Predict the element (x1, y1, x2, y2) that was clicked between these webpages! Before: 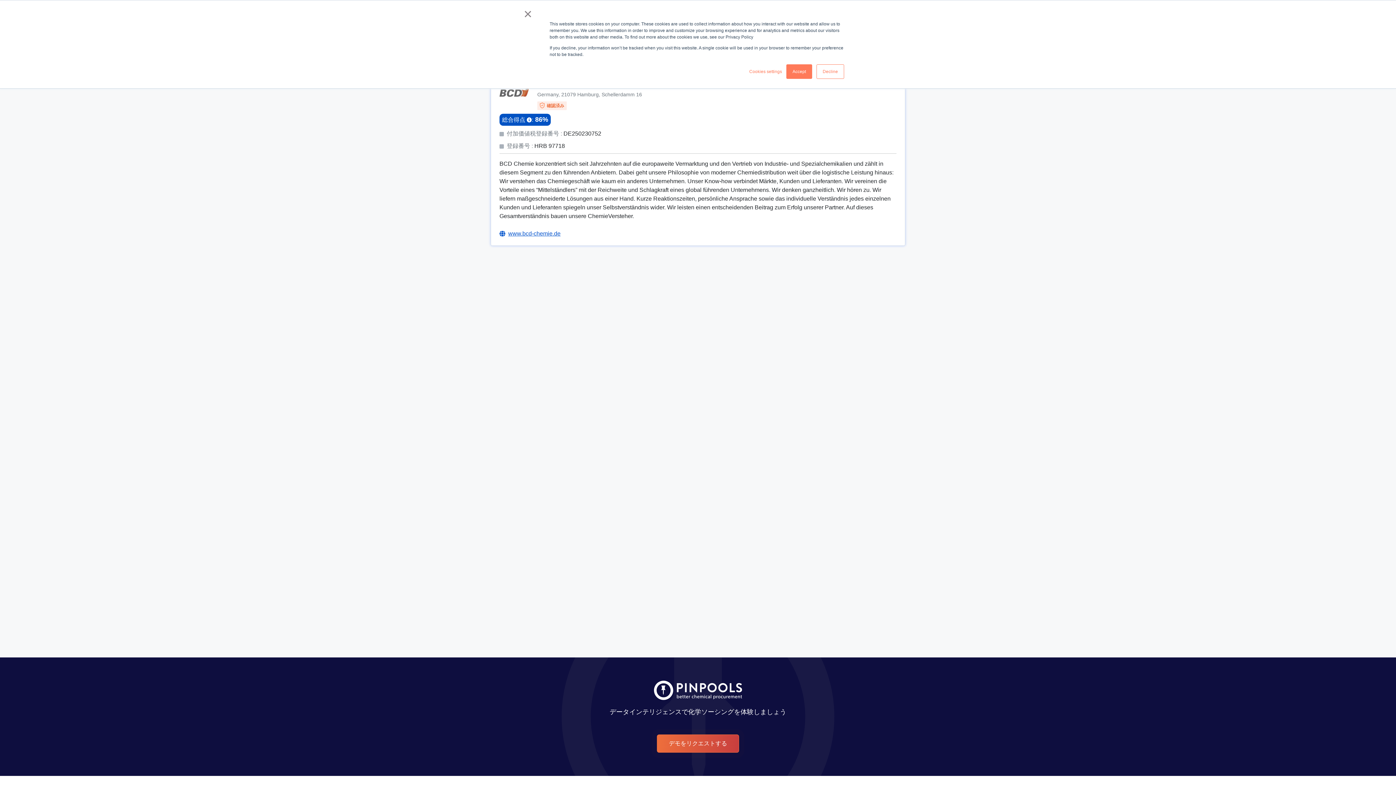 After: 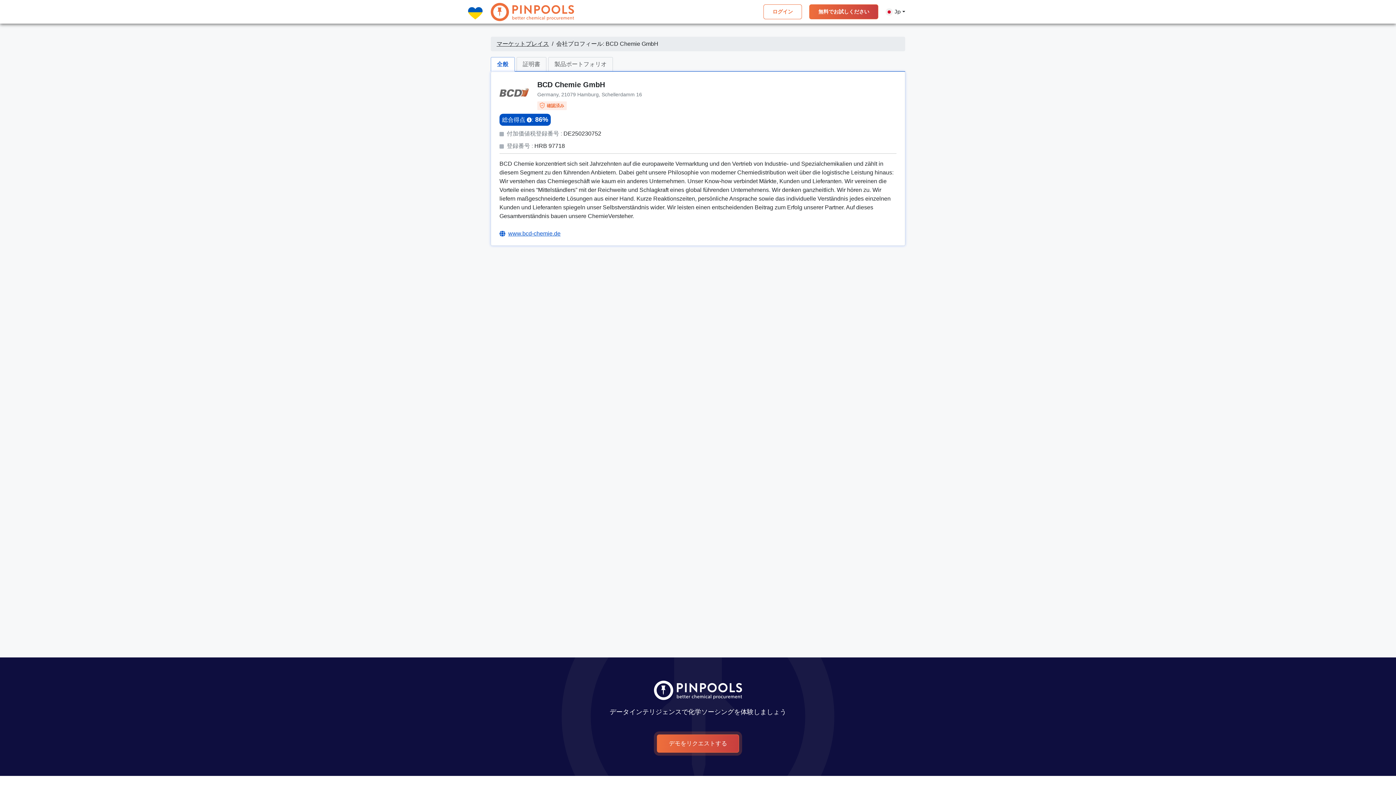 Action: bbox: (816, 64, 844, 78) label: Decline